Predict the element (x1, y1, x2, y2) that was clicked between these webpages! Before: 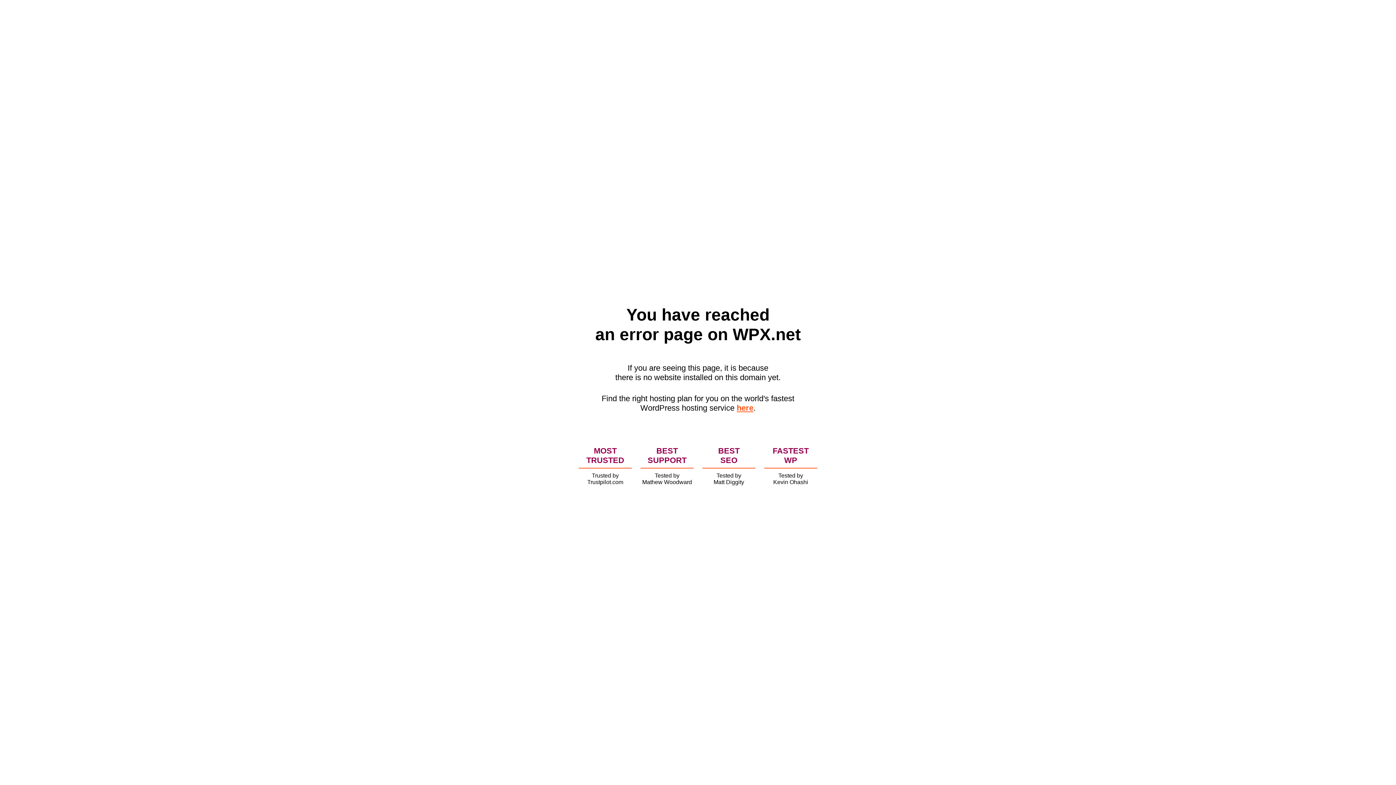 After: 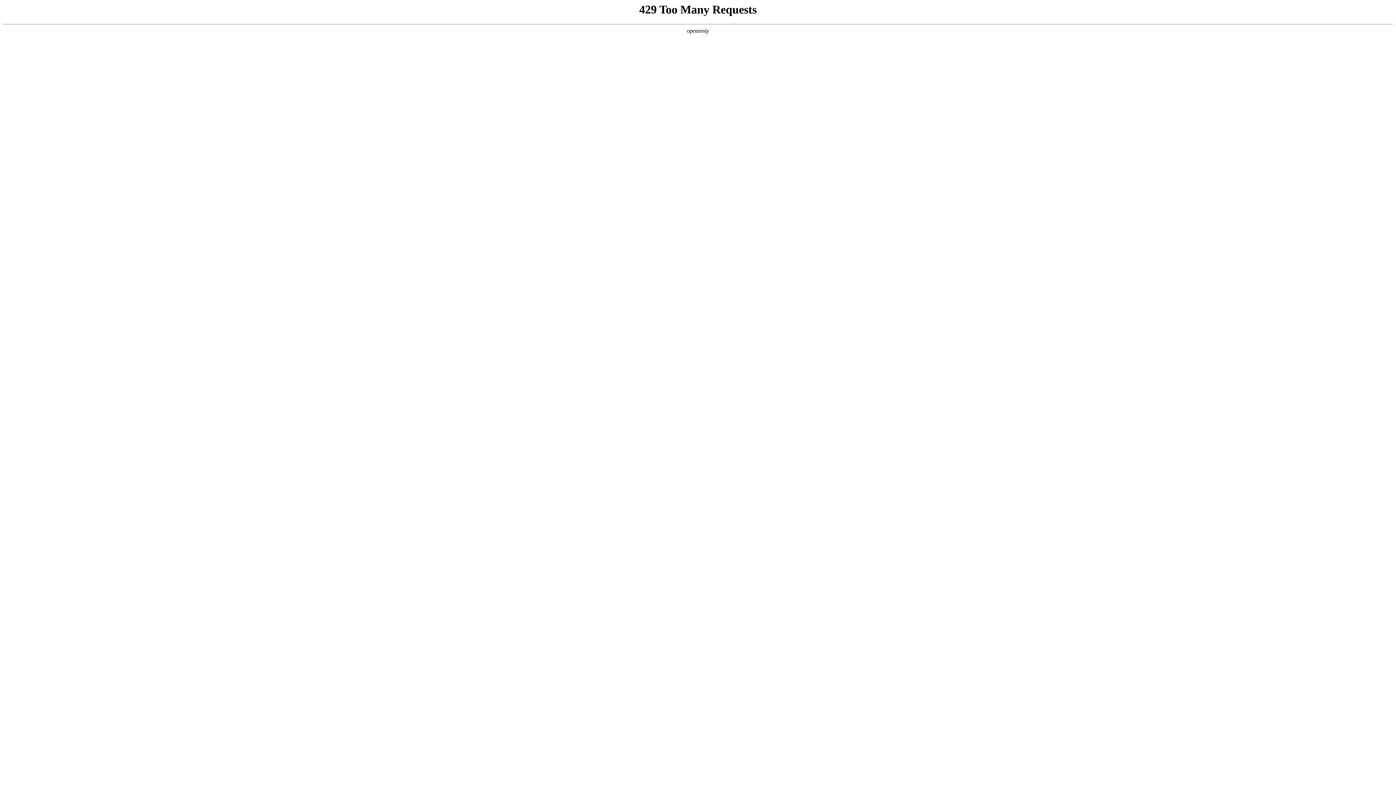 Action: bbox: (736, 403, 753, 412) label: here